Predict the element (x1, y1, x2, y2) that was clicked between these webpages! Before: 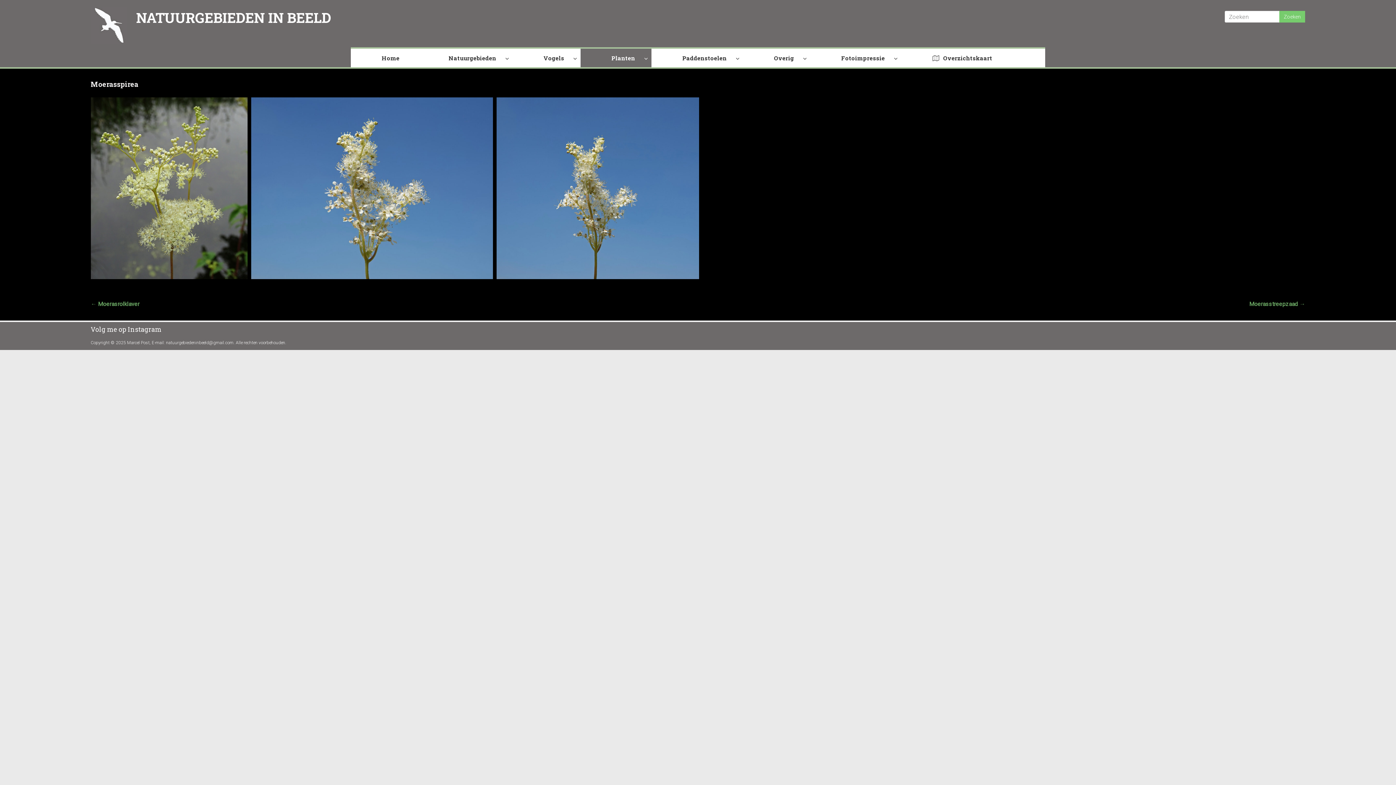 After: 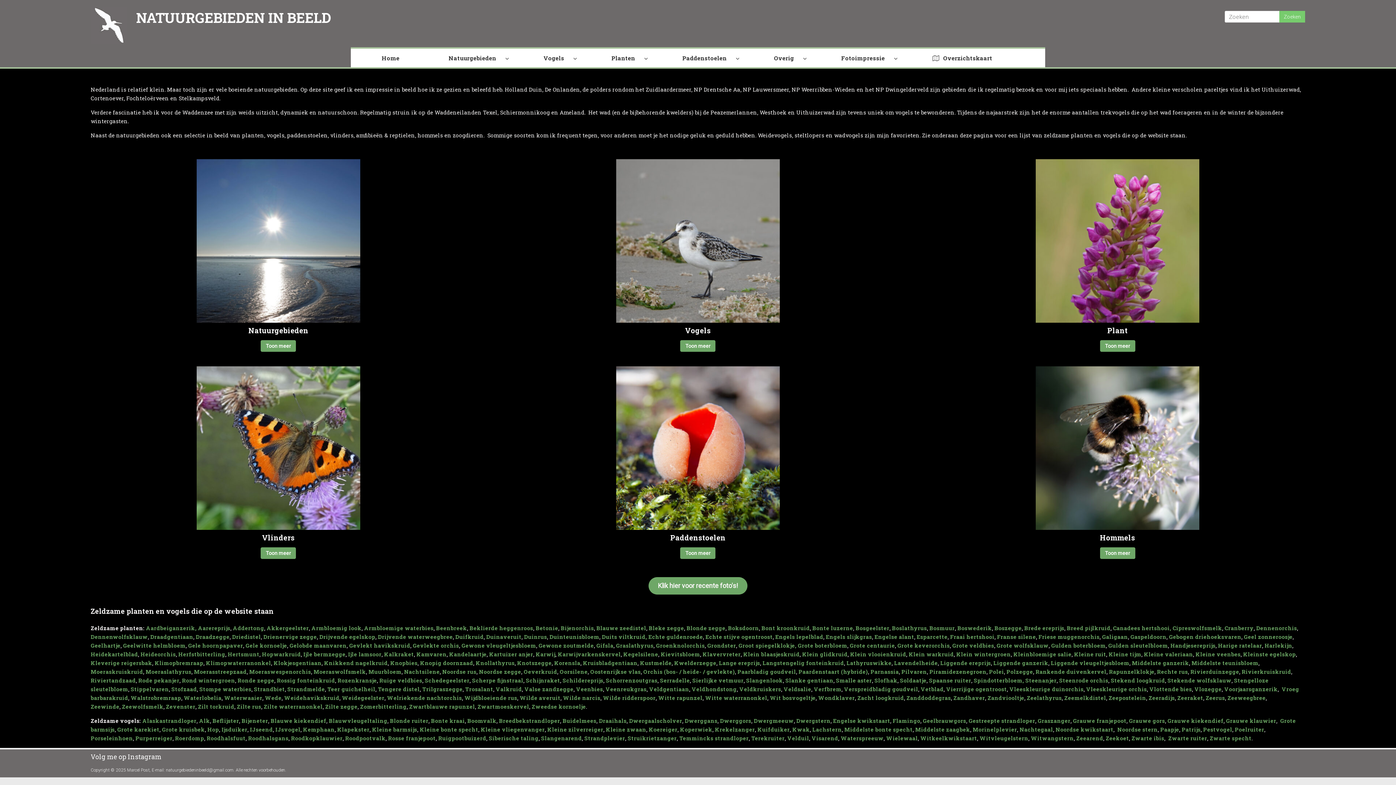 Action: bbox: (136, 8, 331, 26) label: NATUURGEBIEDEN IN BEELD